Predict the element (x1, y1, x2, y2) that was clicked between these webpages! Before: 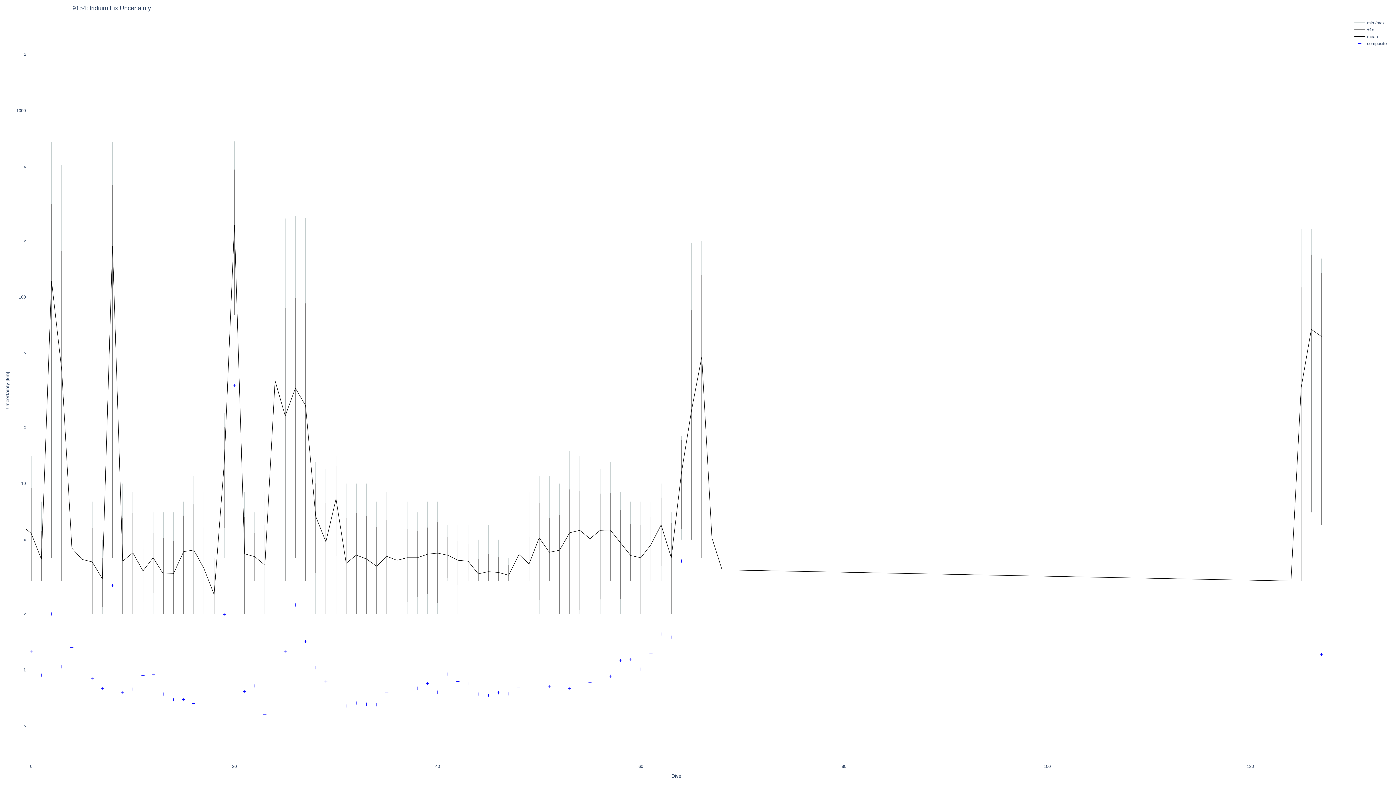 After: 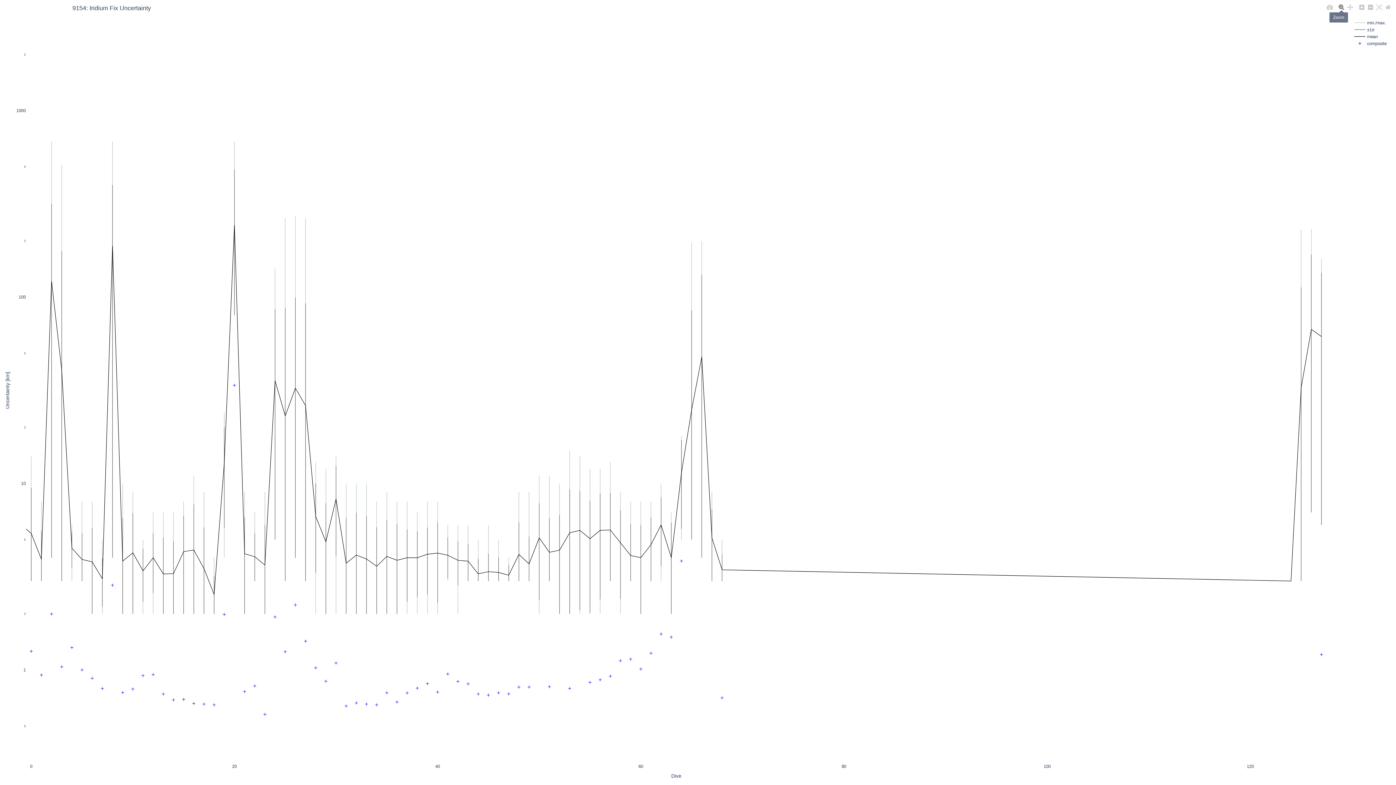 Action: bbox: (1337, 3, 1346, 11)